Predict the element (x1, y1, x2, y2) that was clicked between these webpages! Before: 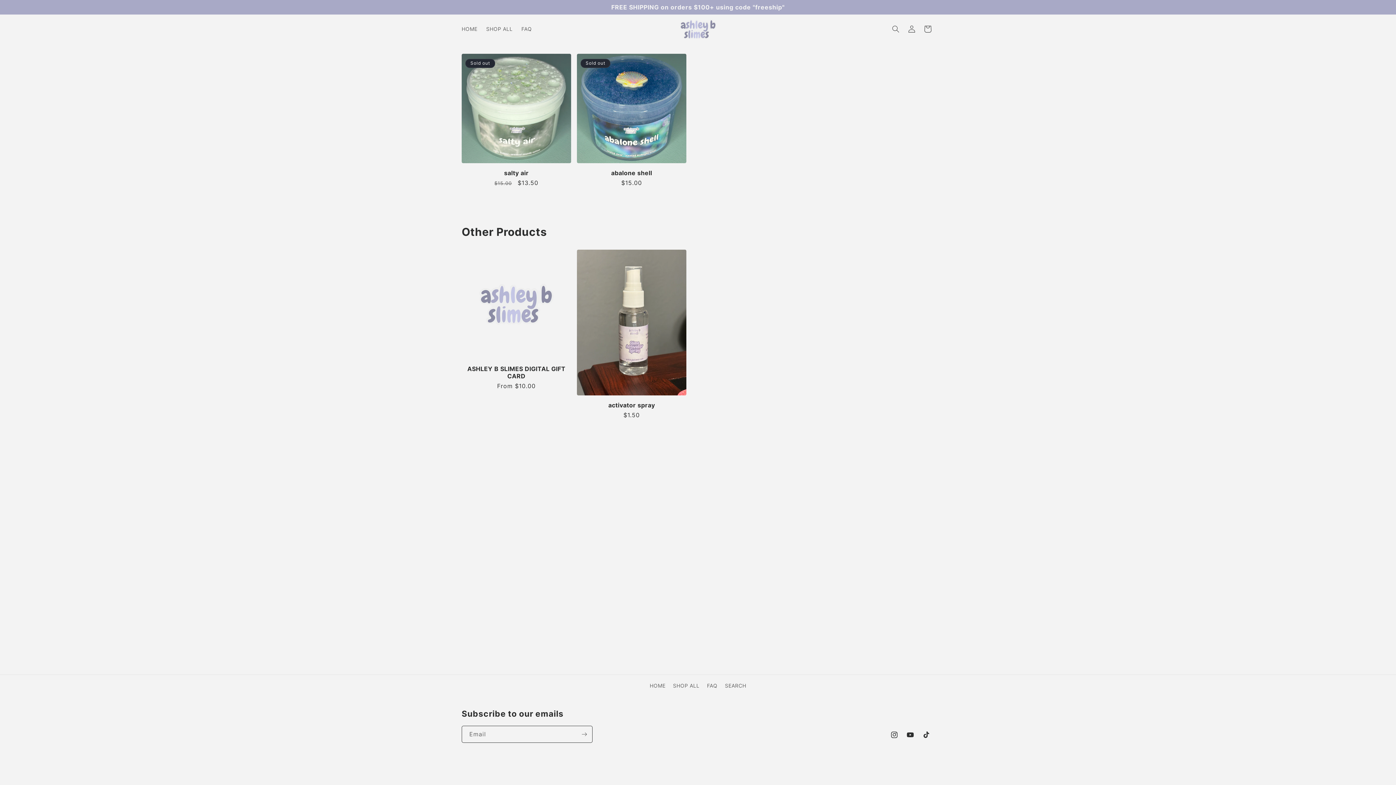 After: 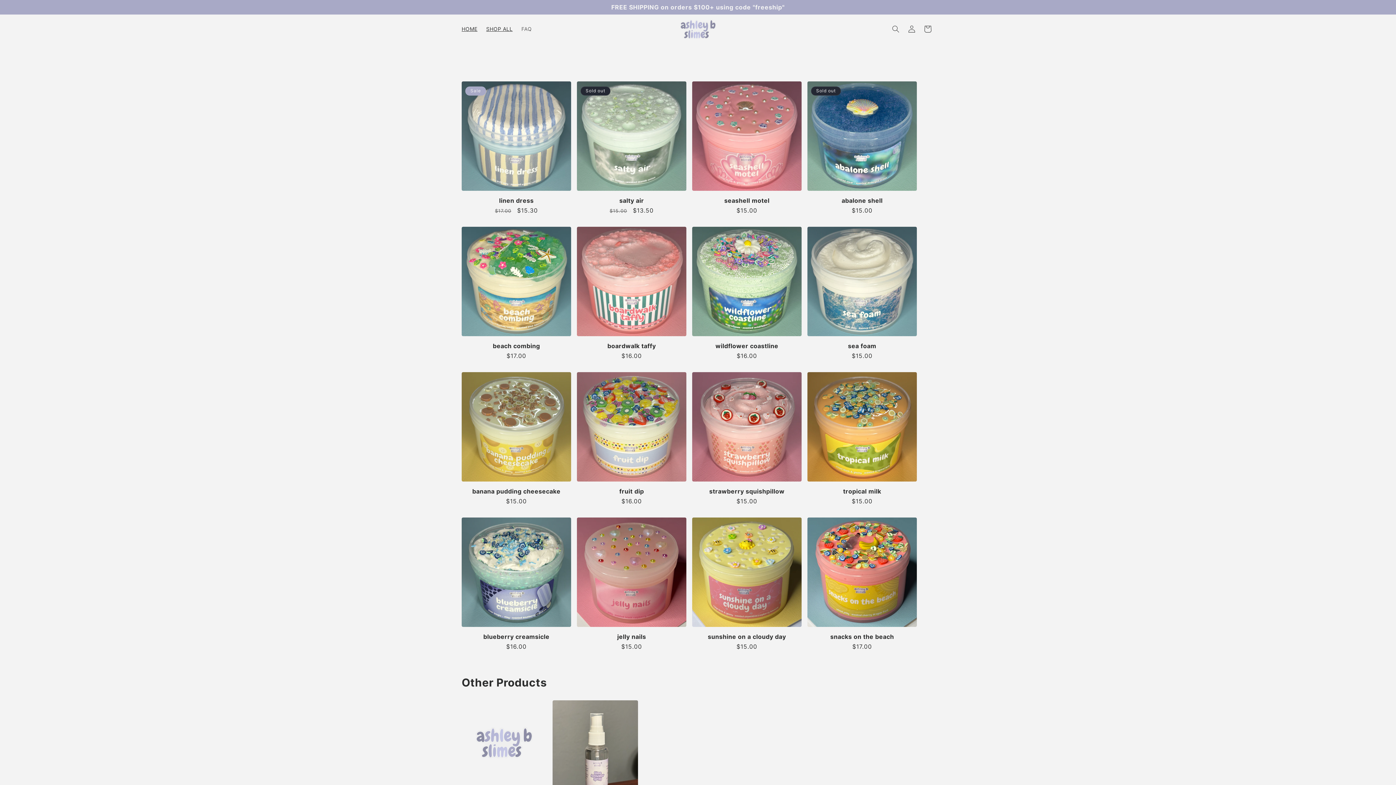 Action: bbox: (457, 21, 481, 36) label: HOME